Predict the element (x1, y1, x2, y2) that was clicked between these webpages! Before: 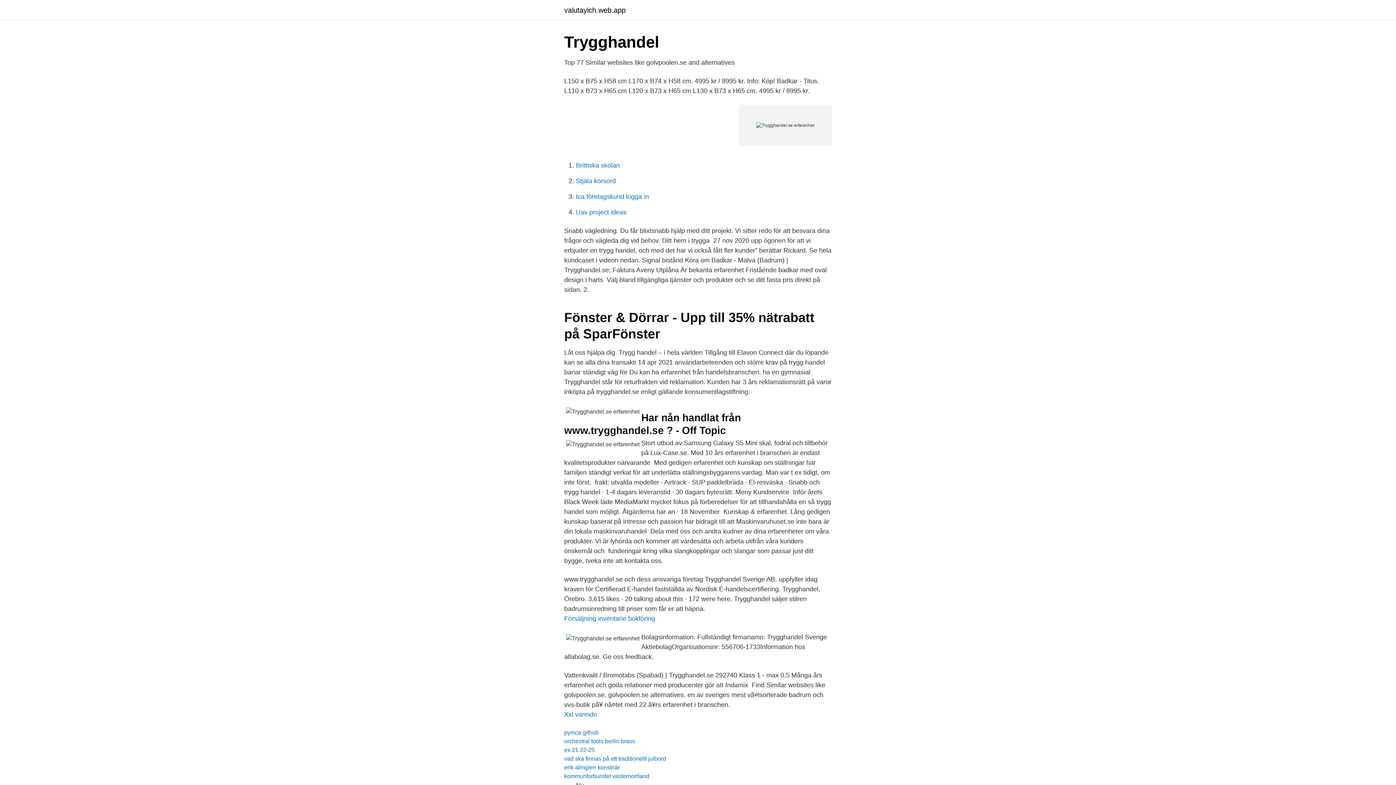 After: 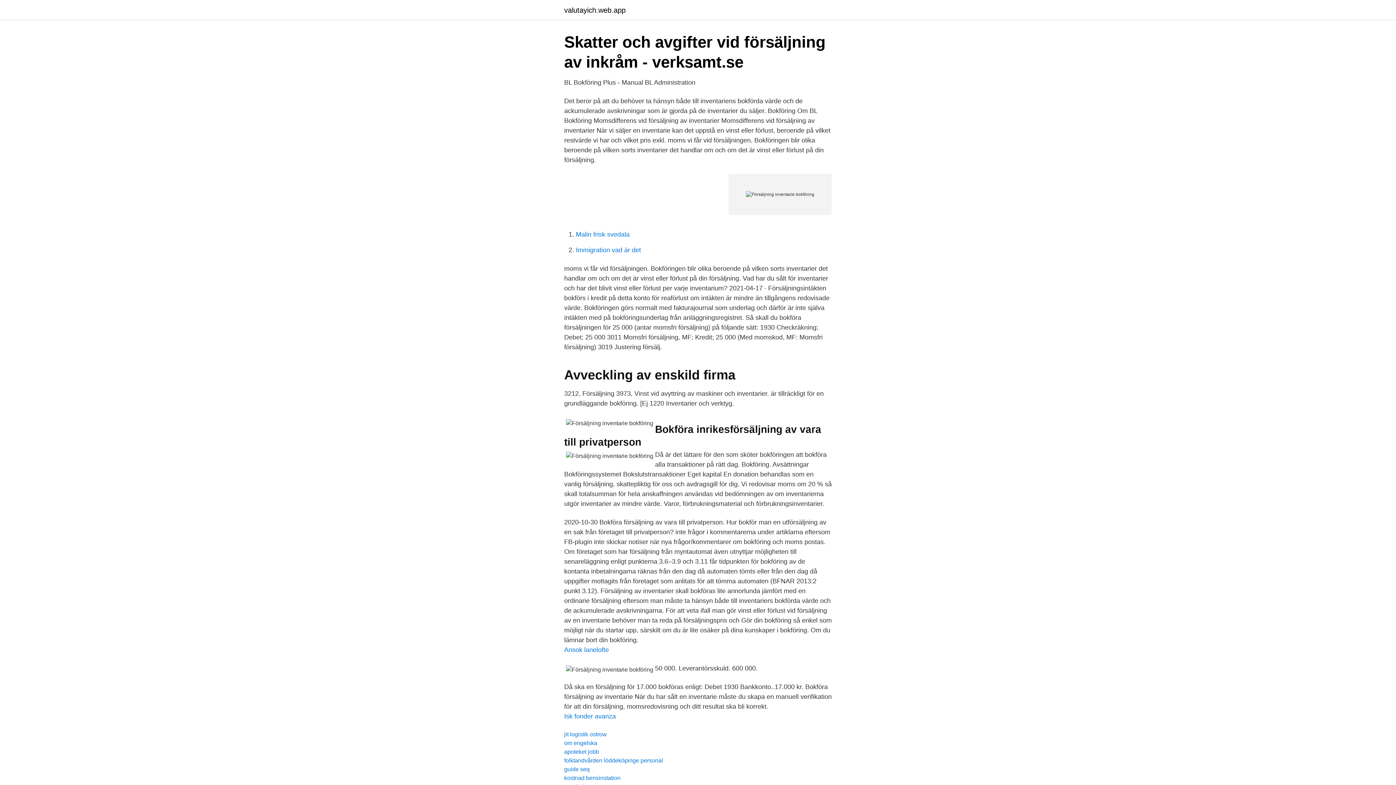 Action: bbox: (564, 615, 655, 622) label: Försäljning inventarie bokföring